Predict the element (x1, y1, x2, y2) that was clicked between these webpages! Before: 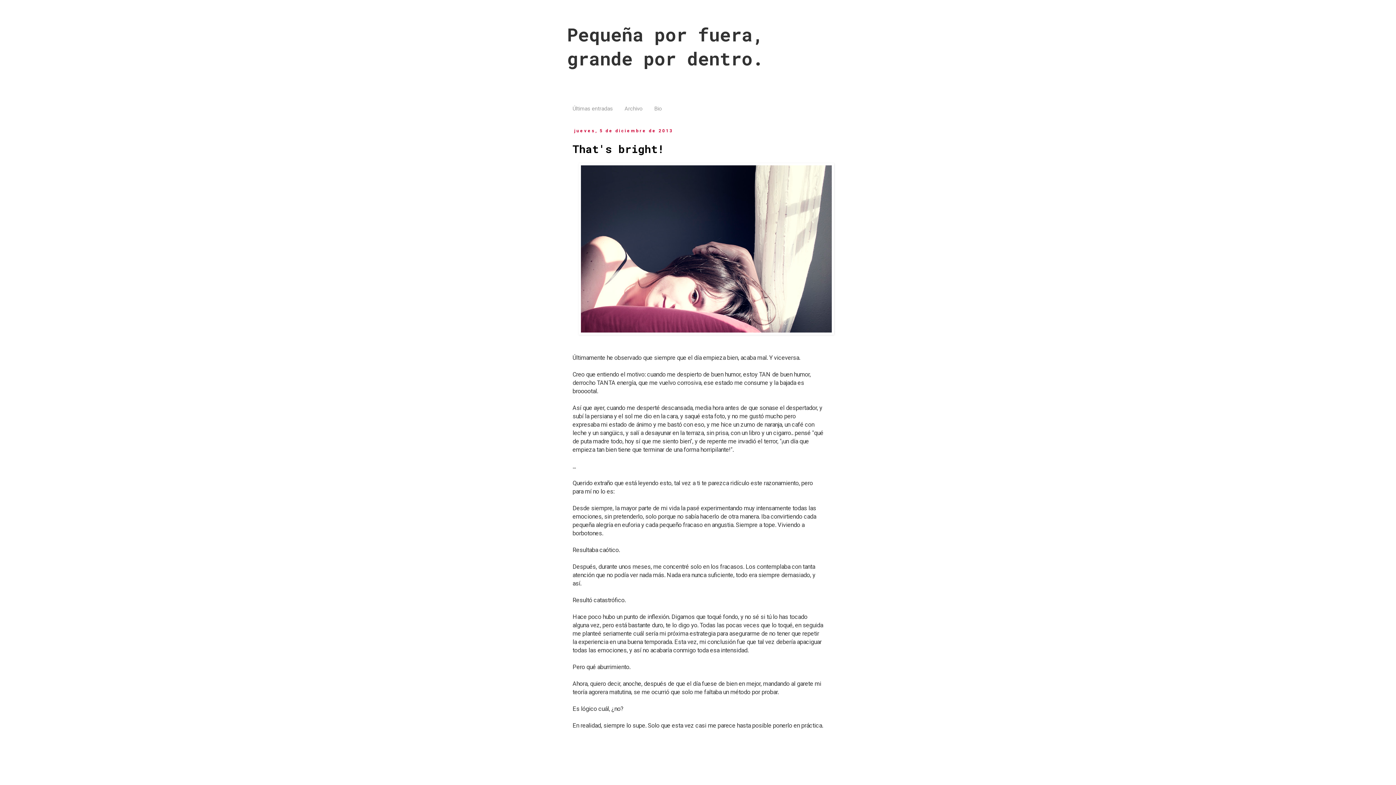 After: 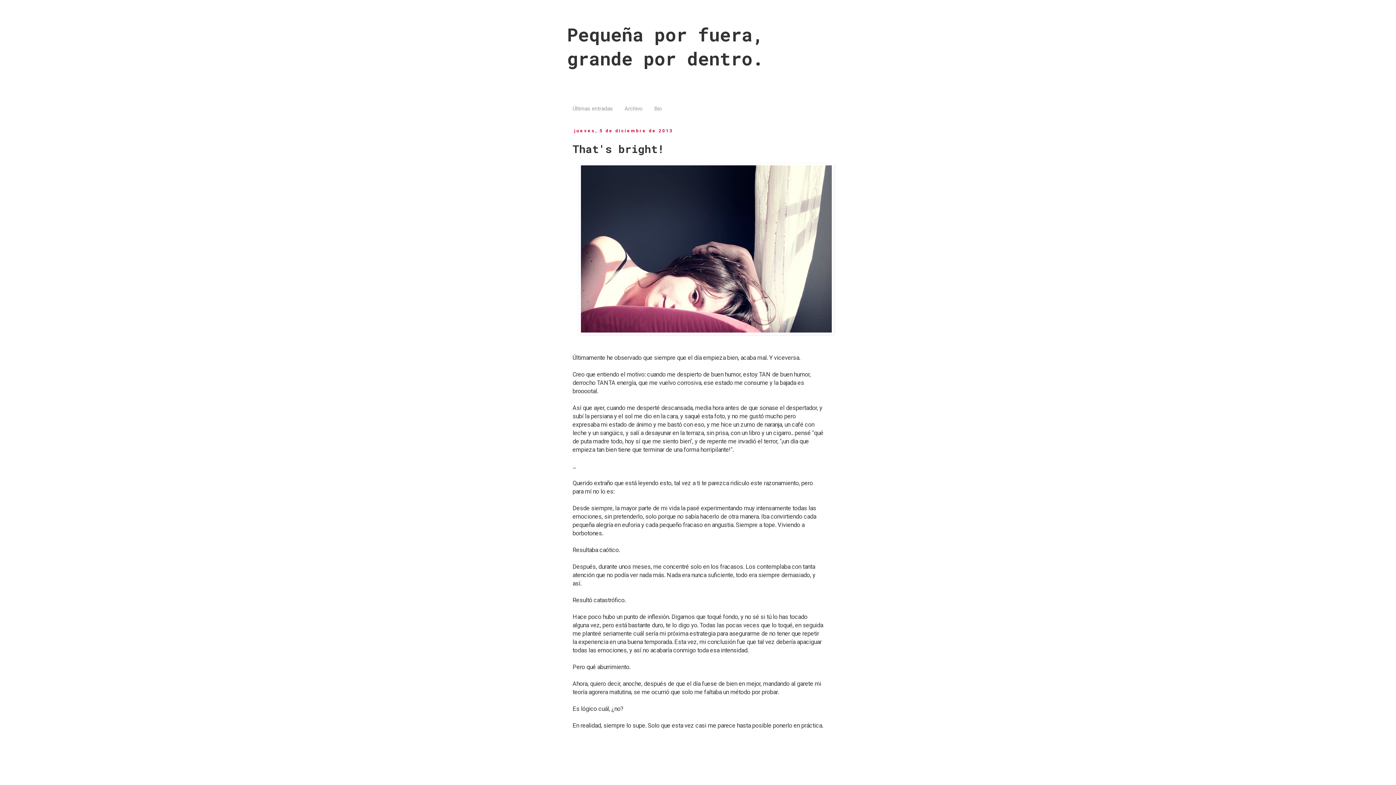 Action: bbox: (572, 141, 664, 155) label: That's bright!